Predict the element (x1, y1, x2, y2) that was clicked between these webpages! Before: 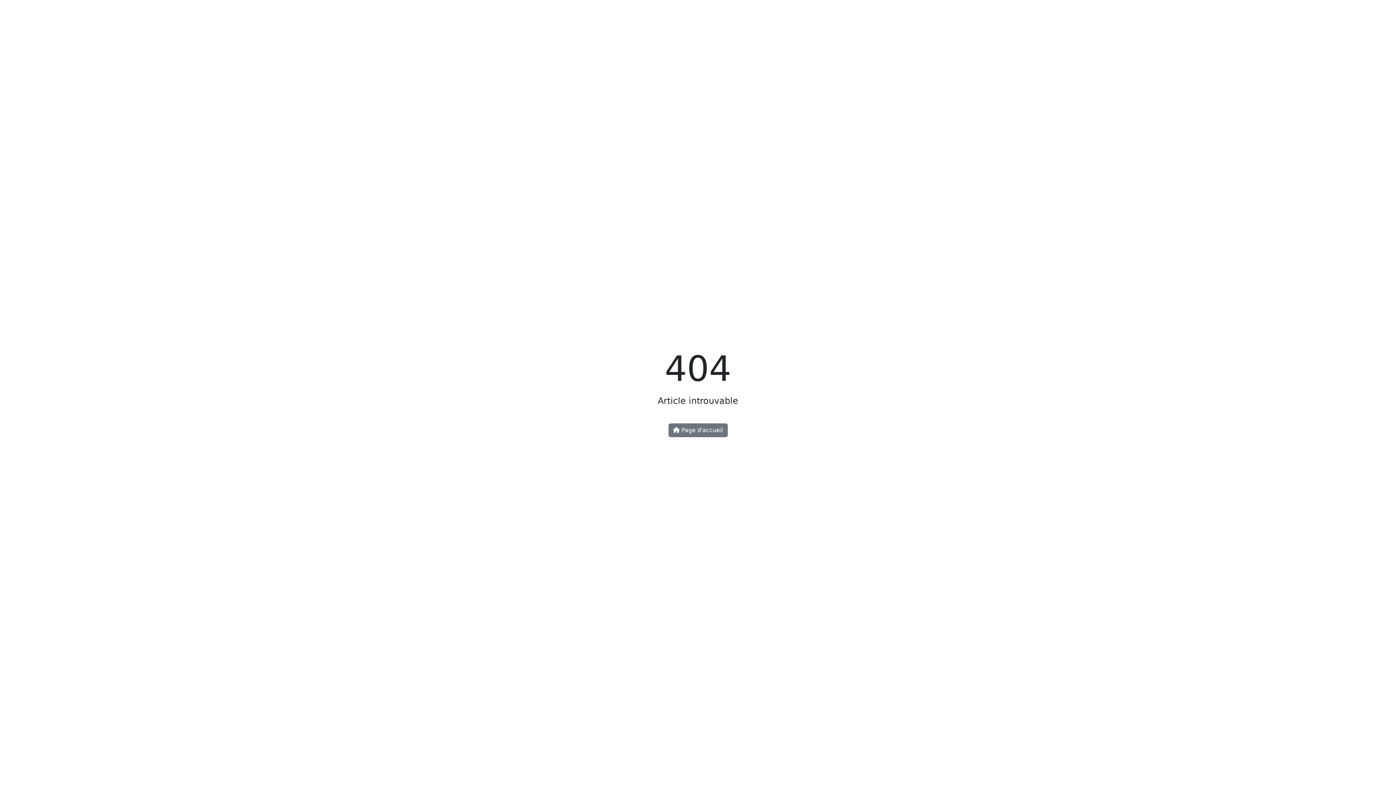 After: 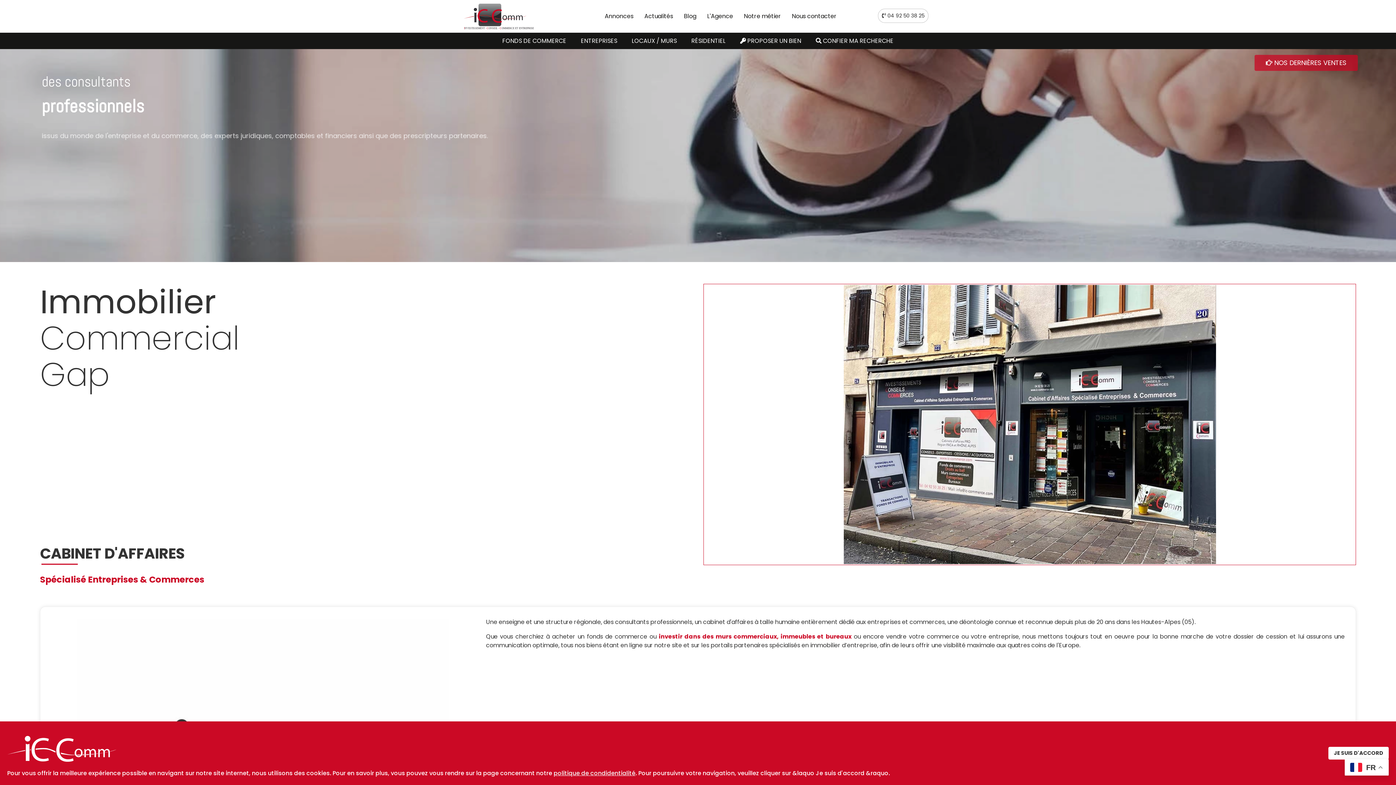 Action: label:  Page d'accueil bbox: (668, 423, 727, 437)